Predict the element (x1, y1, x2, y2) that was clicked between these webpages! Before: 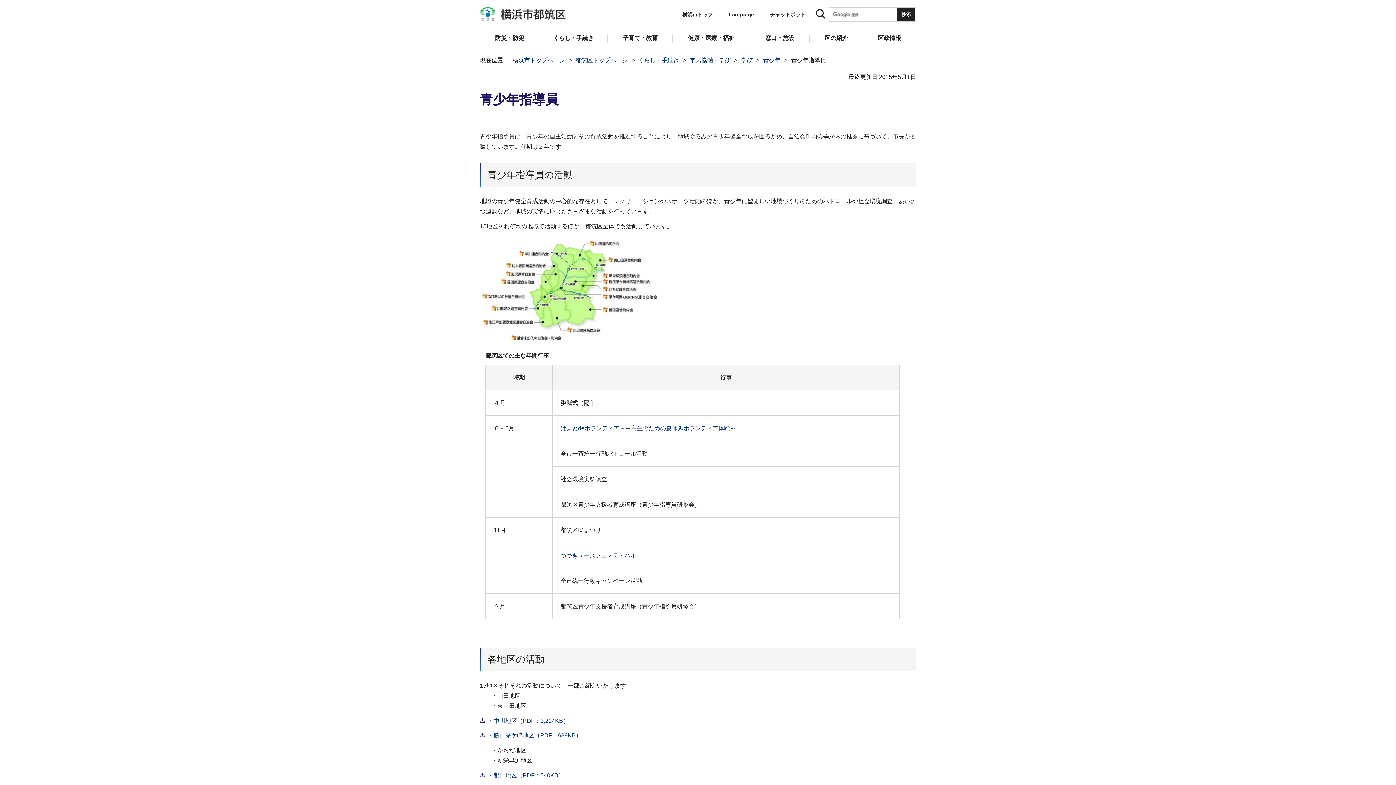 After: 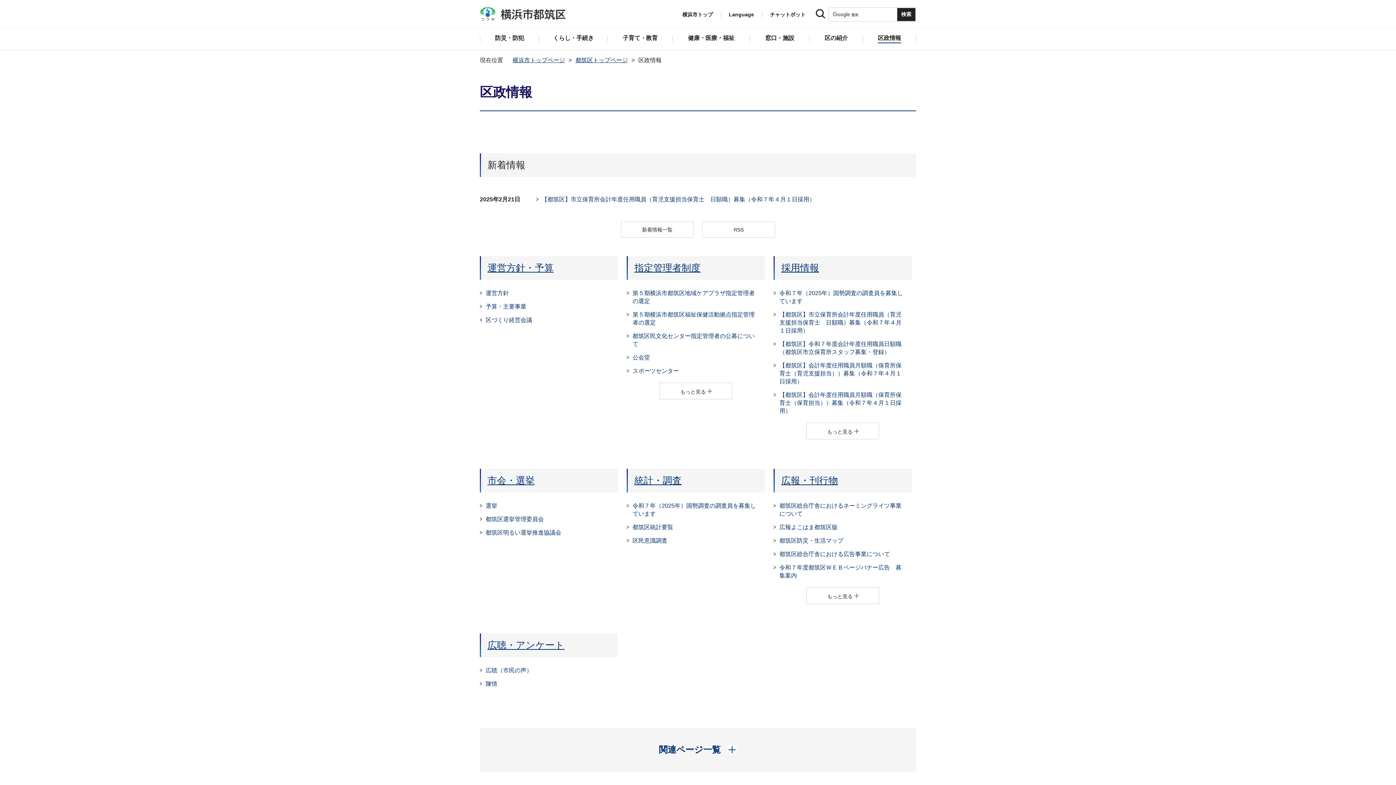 Action: label: 区政情報 bbox: (863, 28, 916, 49)